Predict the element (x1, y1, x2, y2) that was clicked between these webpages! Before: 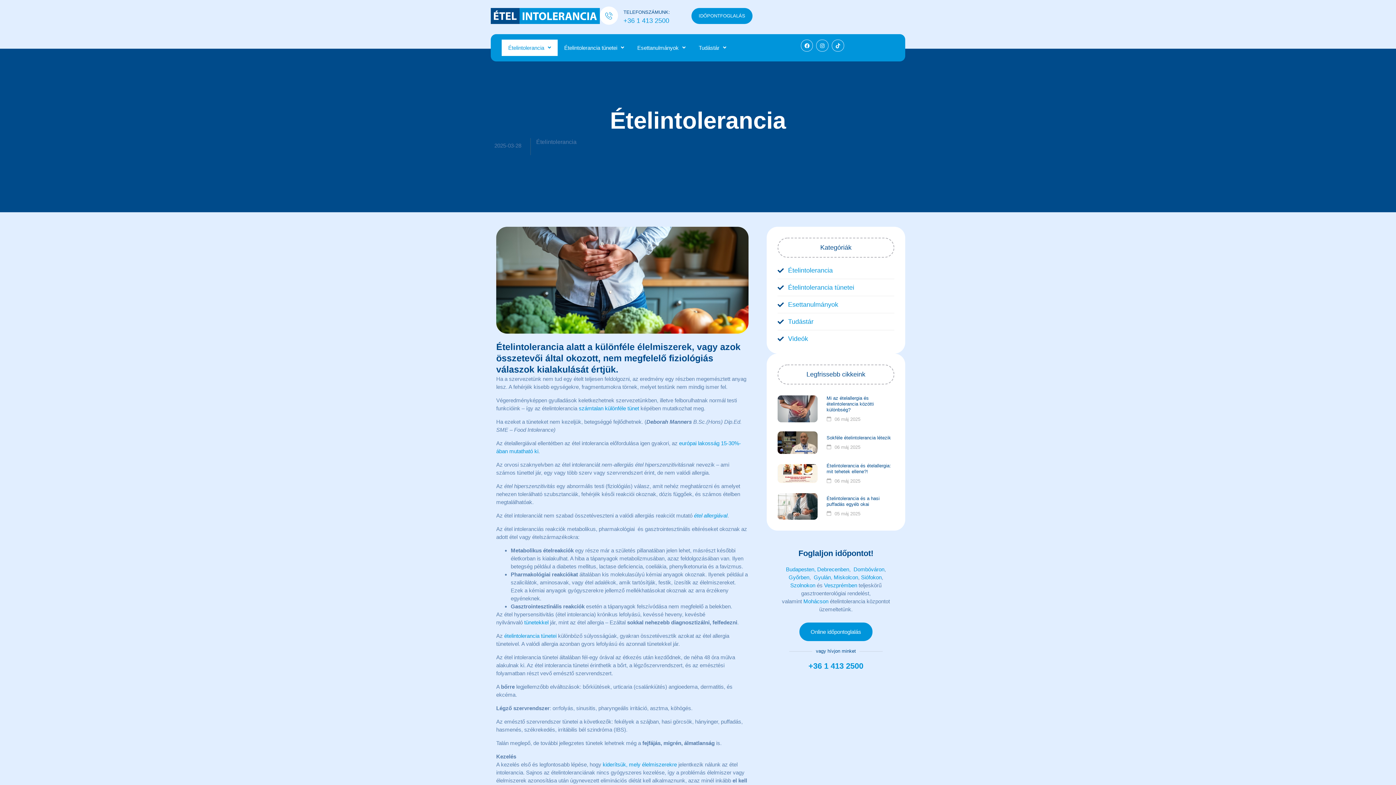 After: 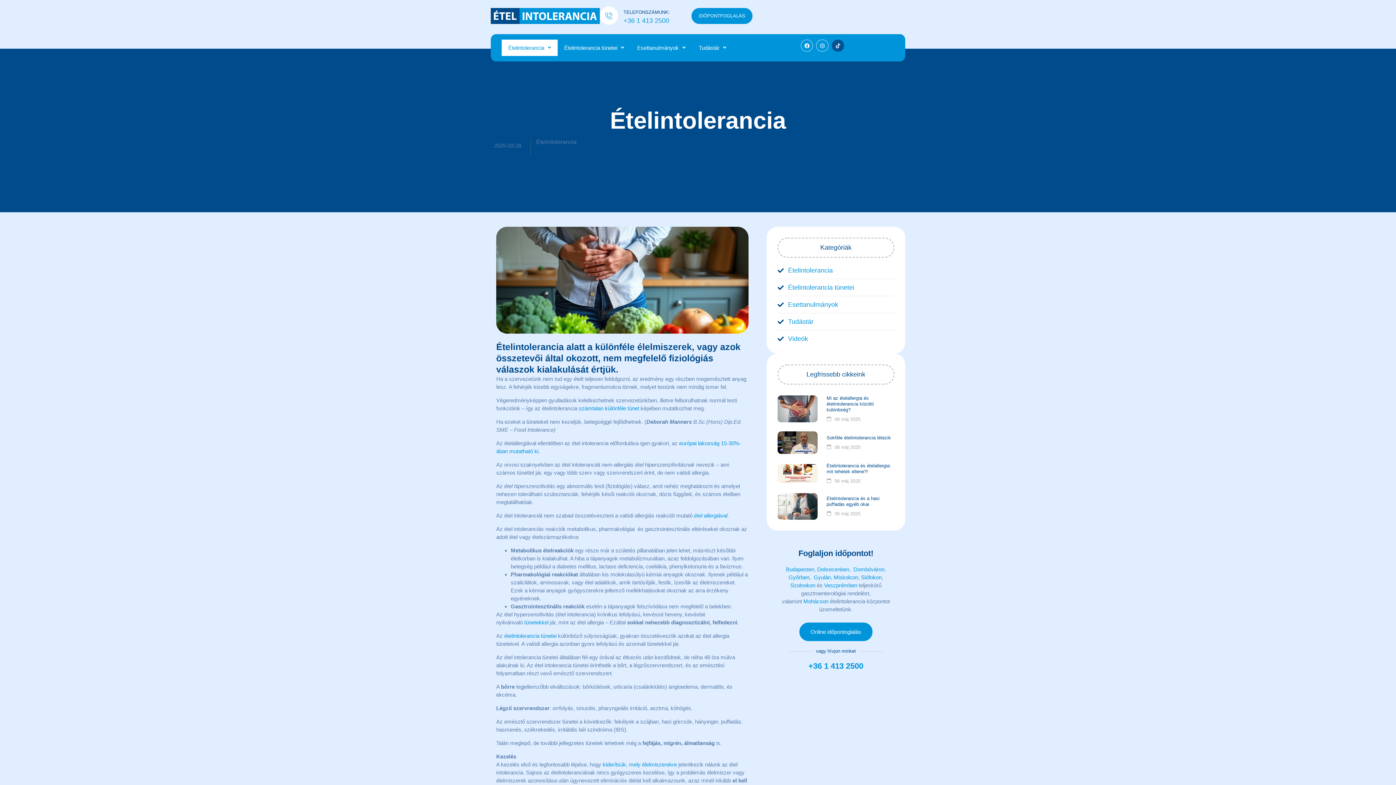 Action: bbox: (832, 39, 844, 51) label: Tiktok